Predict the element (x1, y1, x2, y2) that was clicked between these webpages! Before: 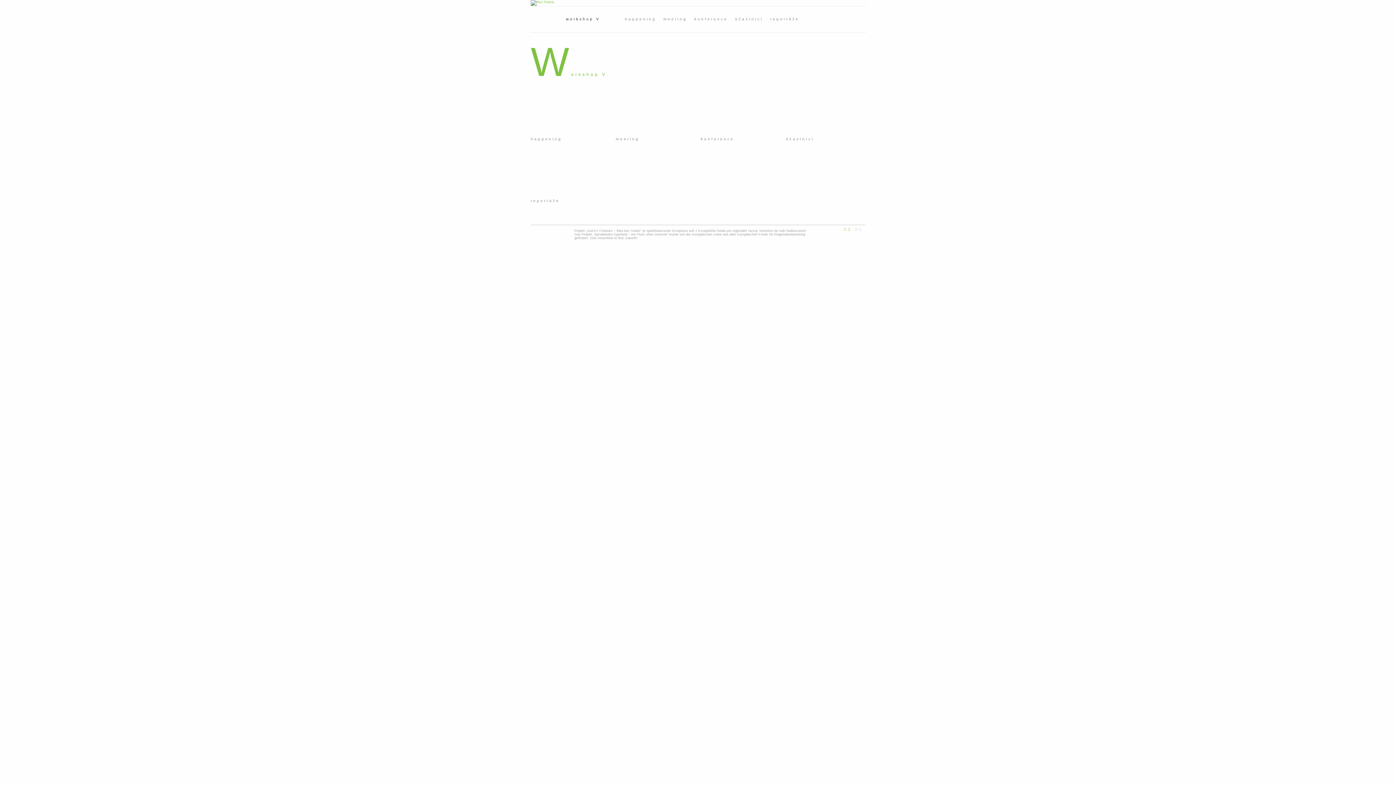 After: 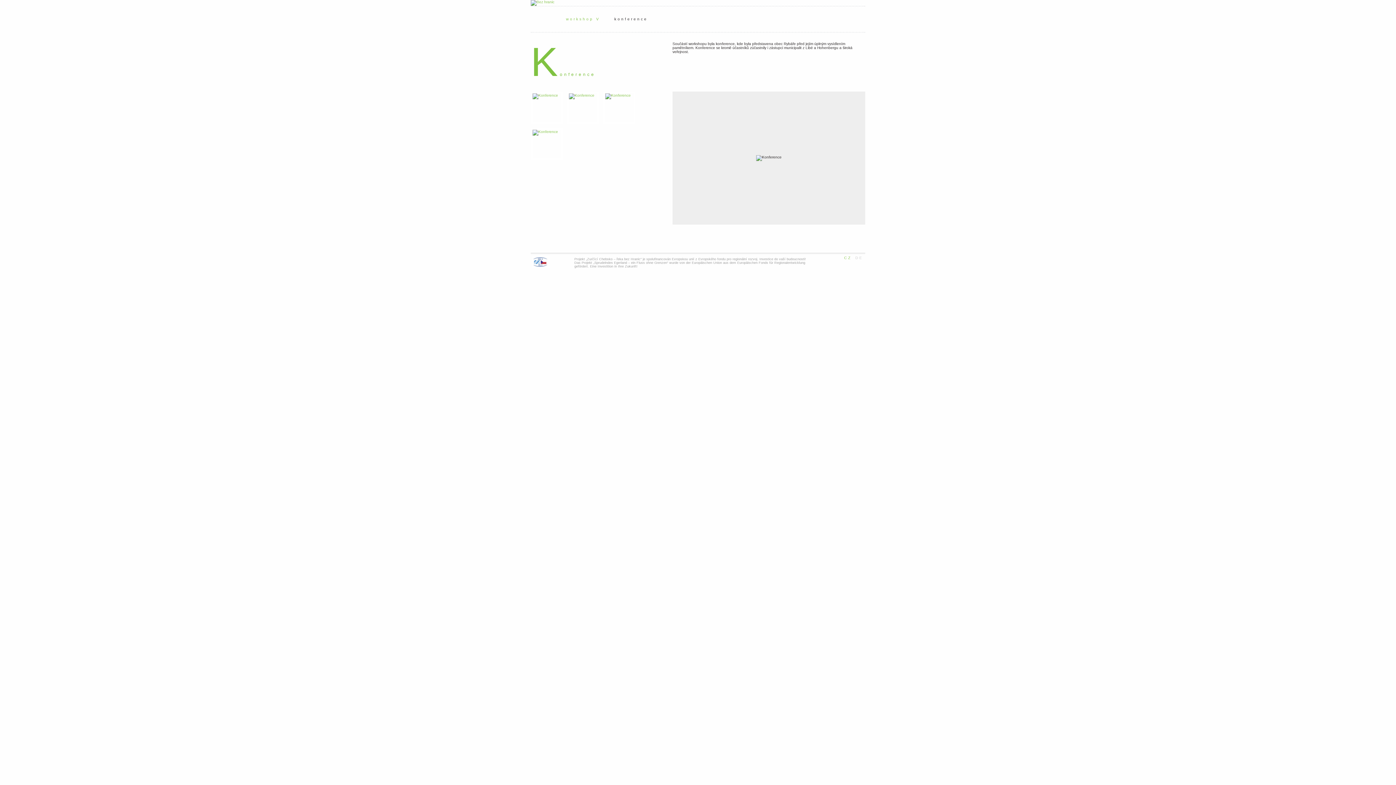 Action: bbox: (701, 91, 778, 146) label: konference